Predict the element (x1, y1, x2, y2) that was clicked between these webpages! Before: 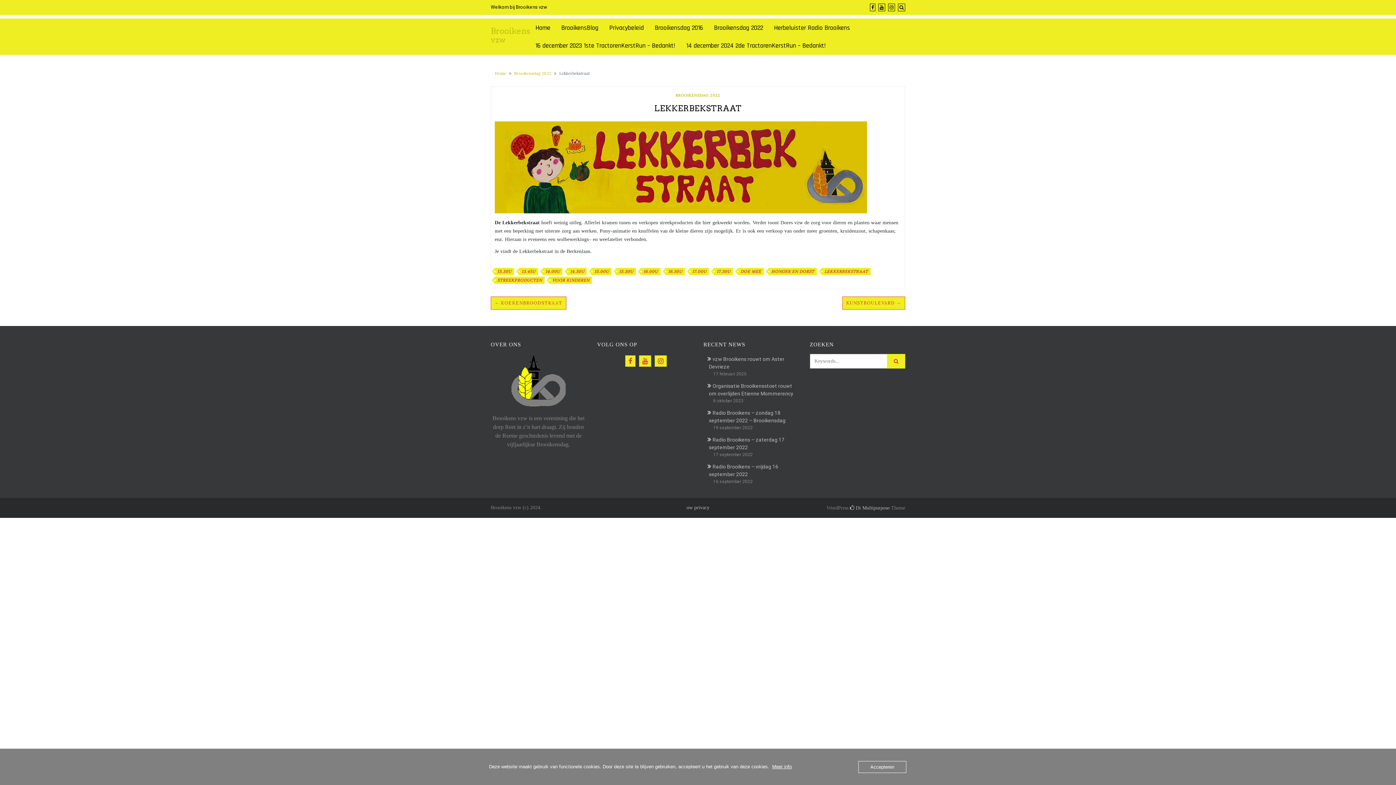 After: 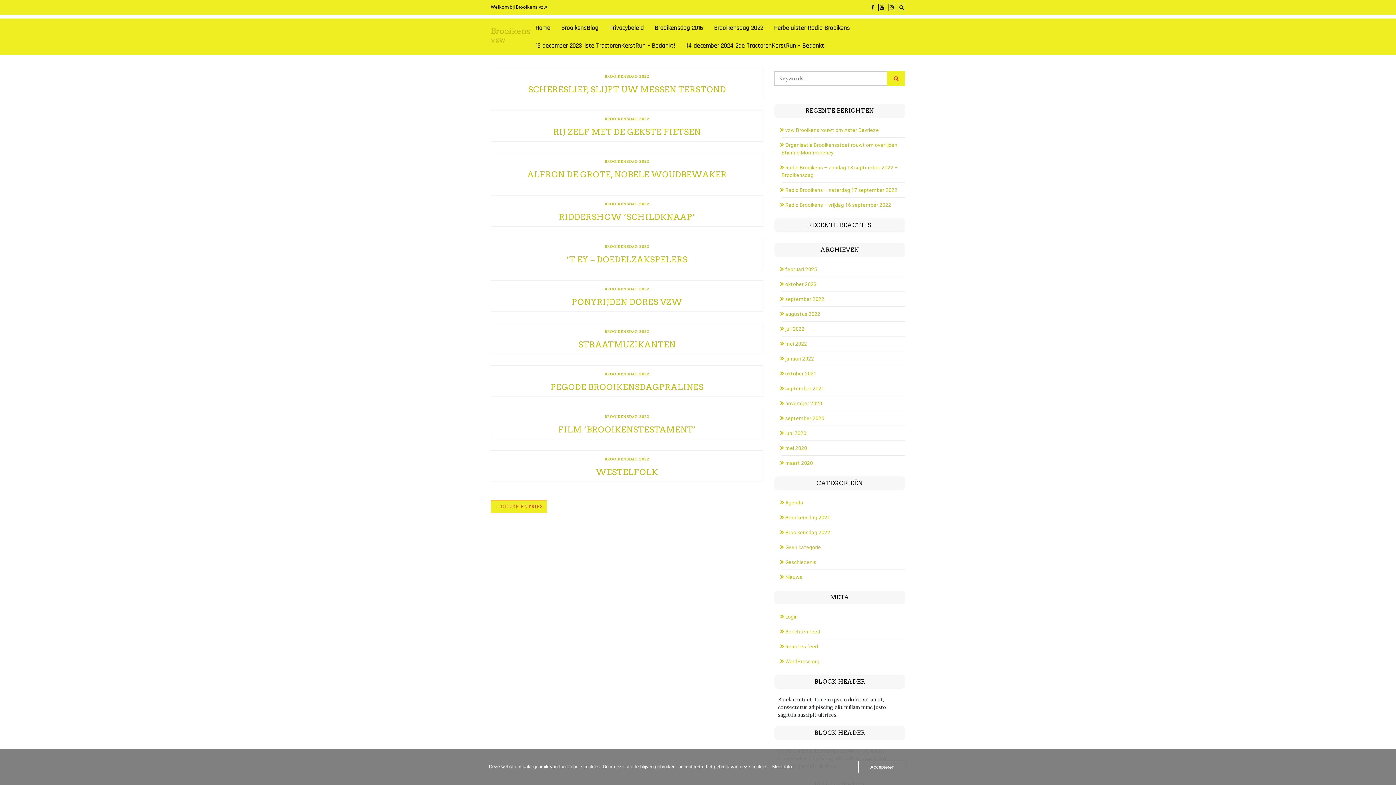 Action: bbox: (641, 268, 660, 275) label: 16.00U